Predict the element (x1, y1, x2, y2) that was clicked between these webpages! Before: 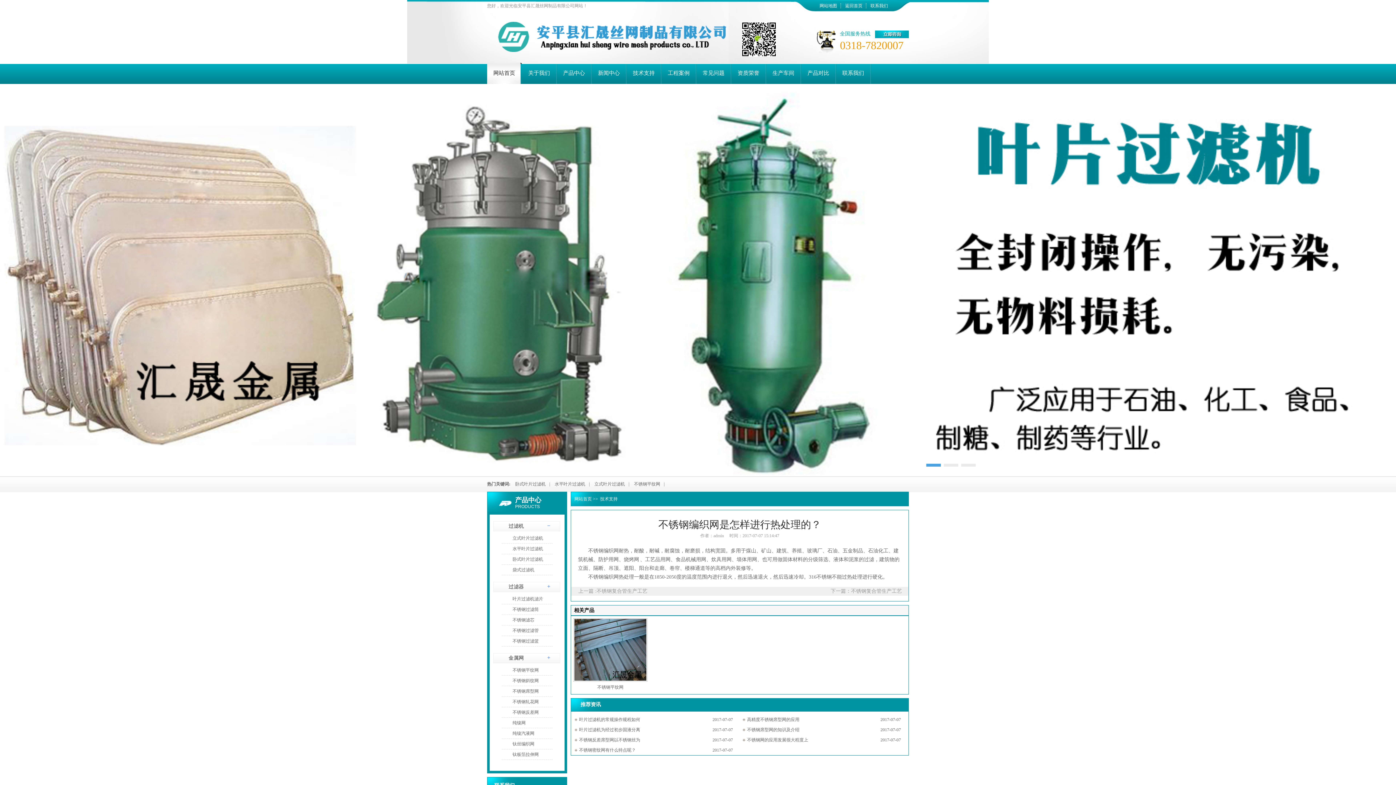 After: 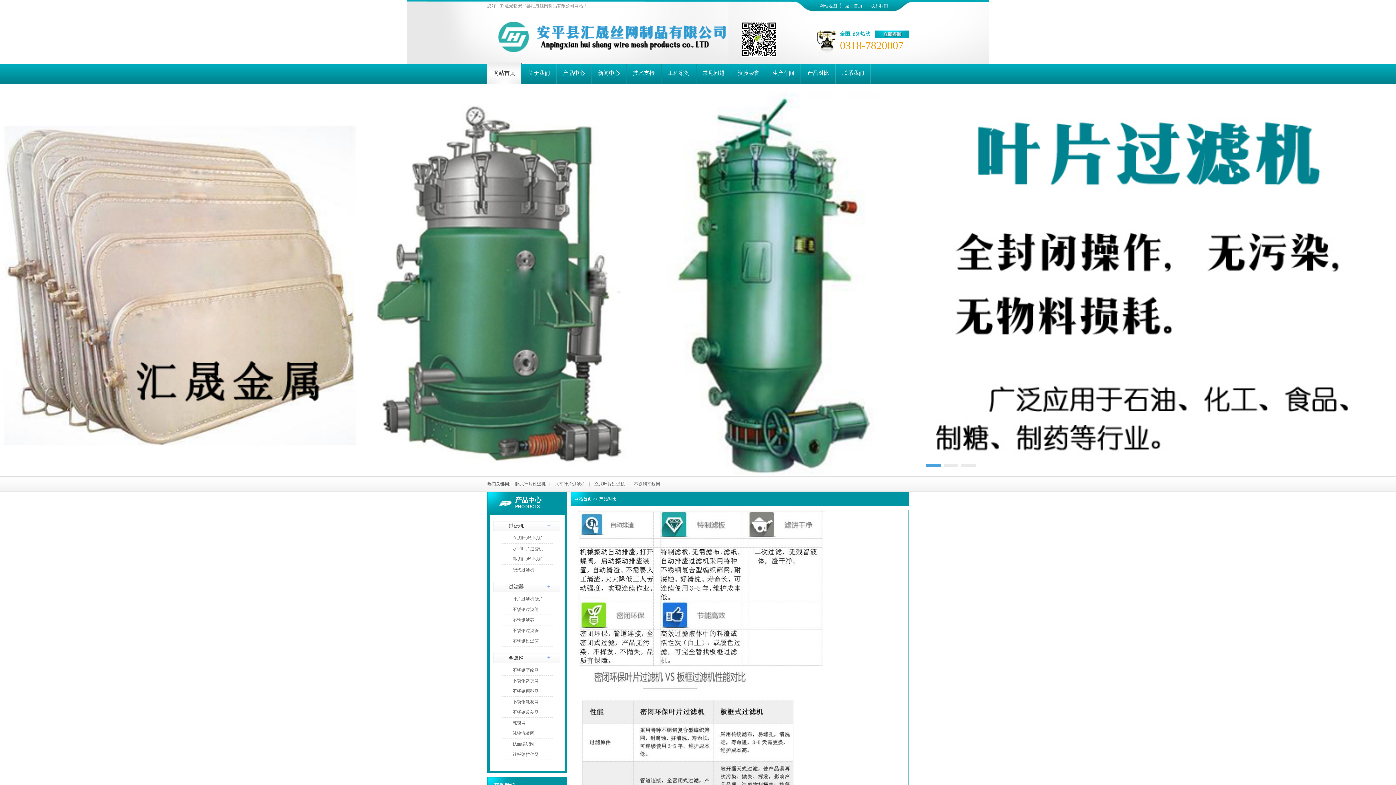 Action: bbox: (800, 62, 836, 84) label: 产品对比